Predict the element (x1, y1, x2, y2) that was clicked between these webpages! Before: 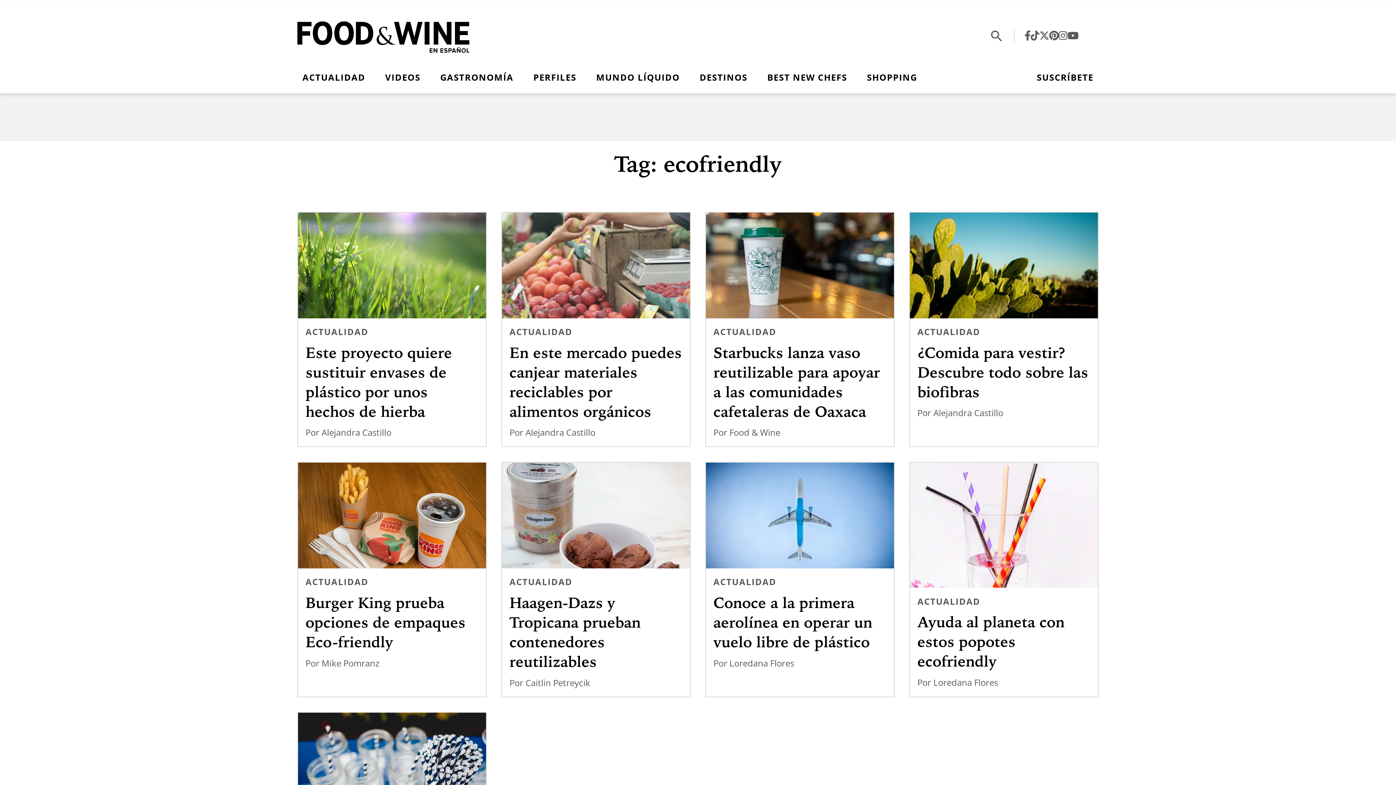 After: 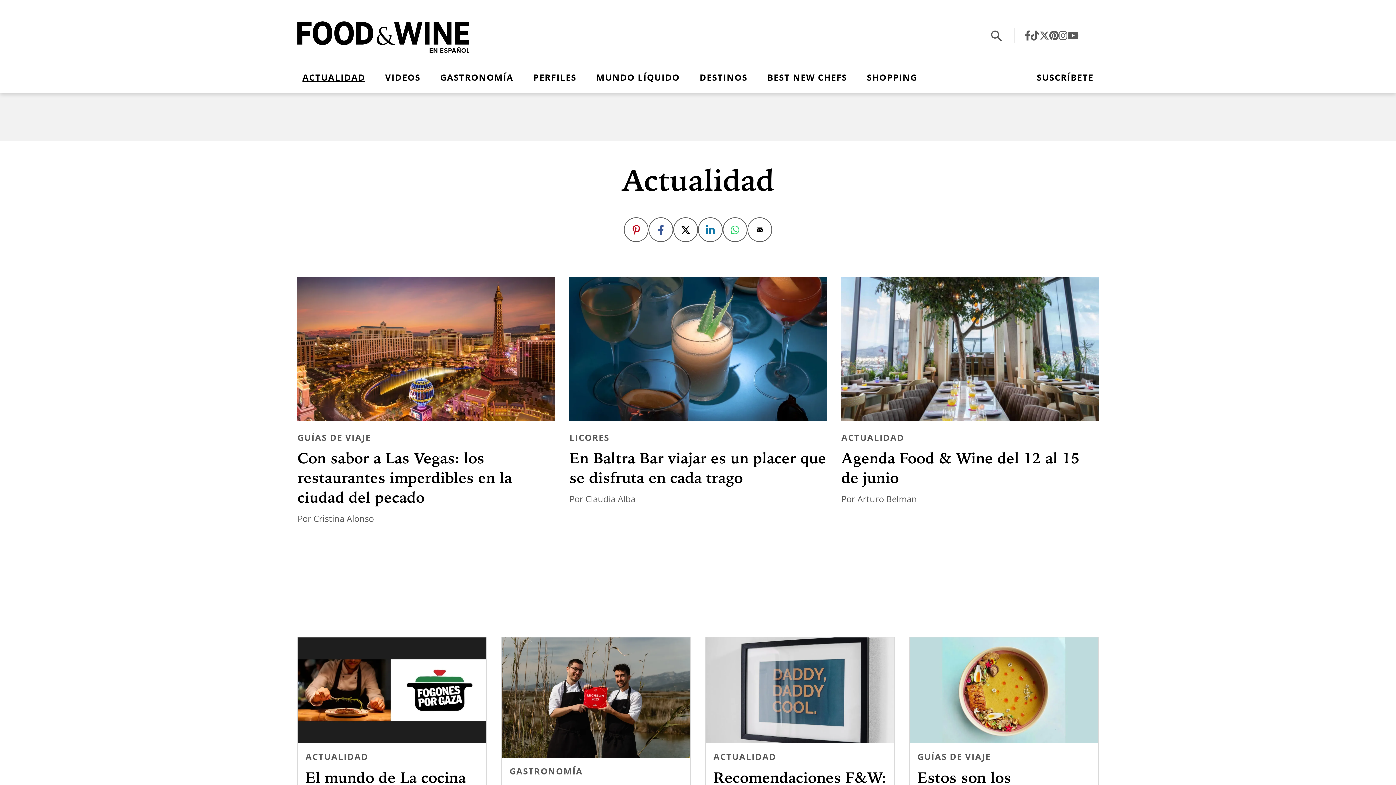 Action: label: ACTUALIDAD bbox: (305, 325, 478, 338)